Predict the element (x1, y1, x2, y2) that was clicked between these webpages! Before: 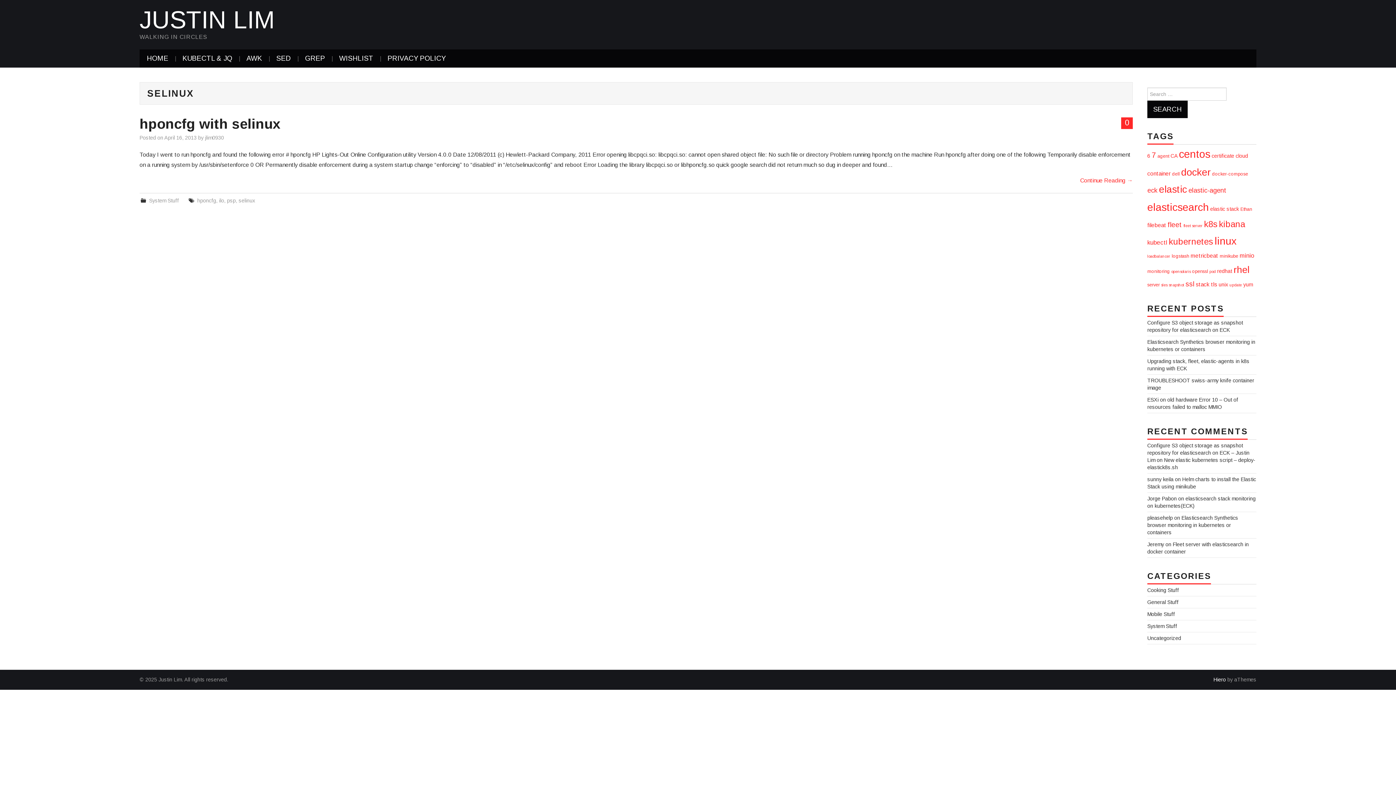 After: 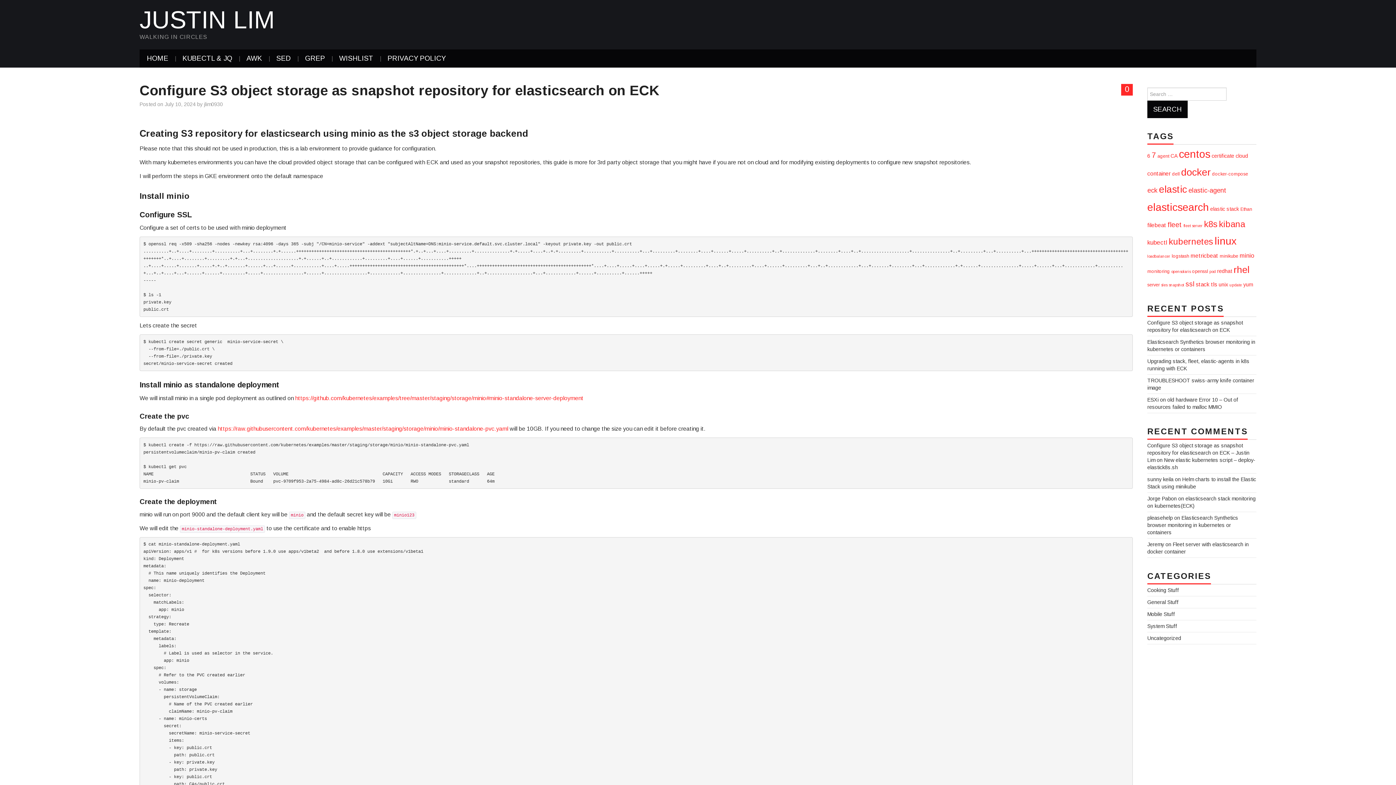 Action: bbox: (1147, 442, 1249, 463) label: Configure S3 object storage as snapshot repository for elasticsearch on ECK – Justin Lim